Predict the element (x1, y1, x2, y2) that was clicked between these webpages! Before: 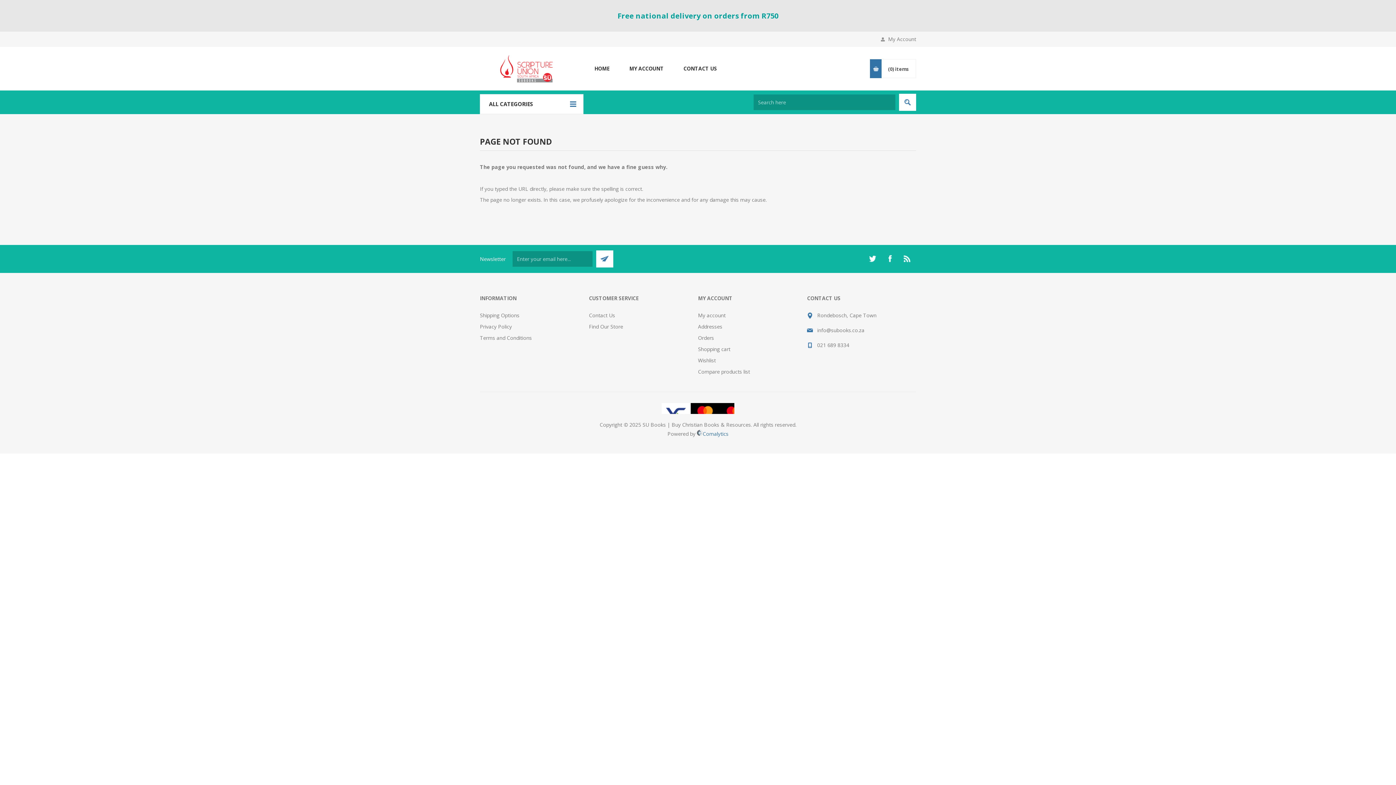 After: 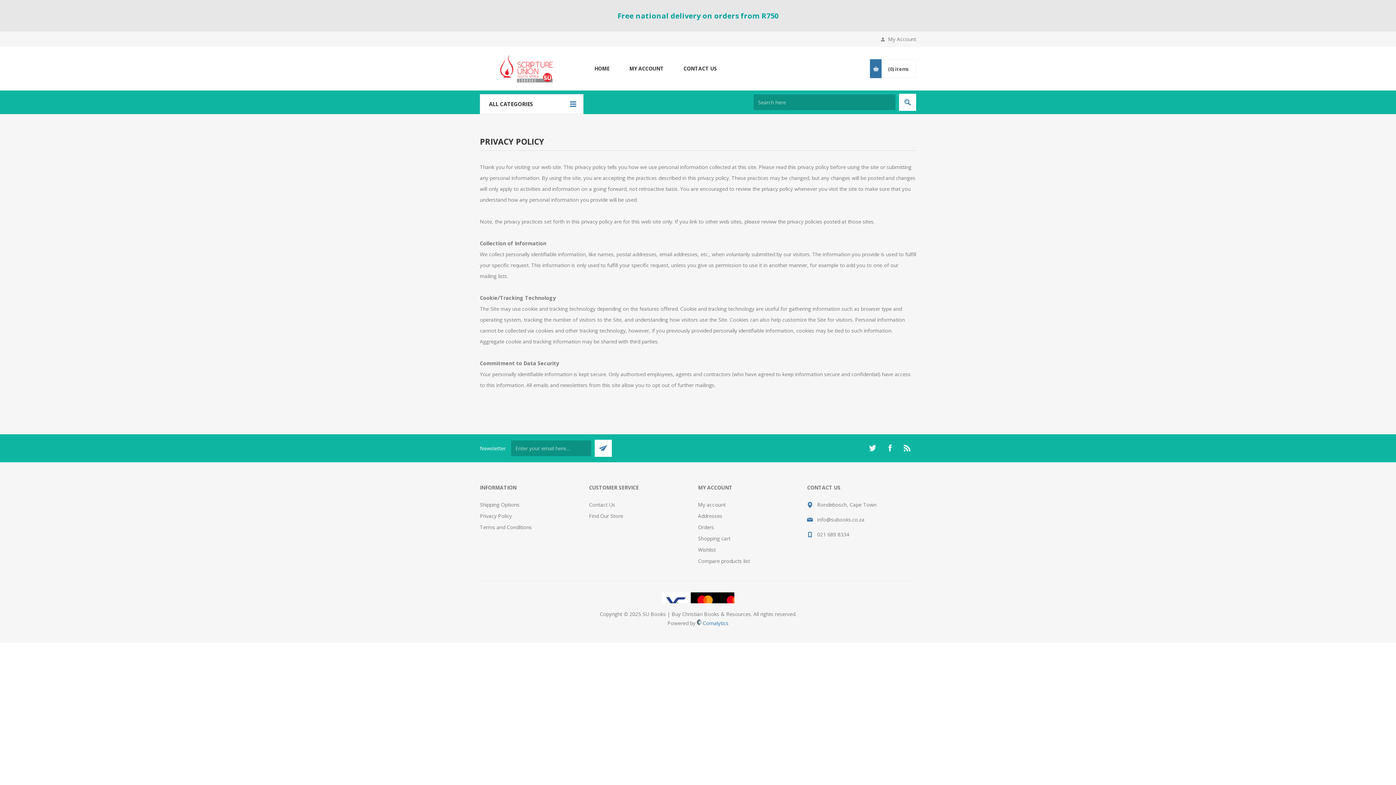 Action: bbox: (480, 323, 512, 330) label: Privacy Policy